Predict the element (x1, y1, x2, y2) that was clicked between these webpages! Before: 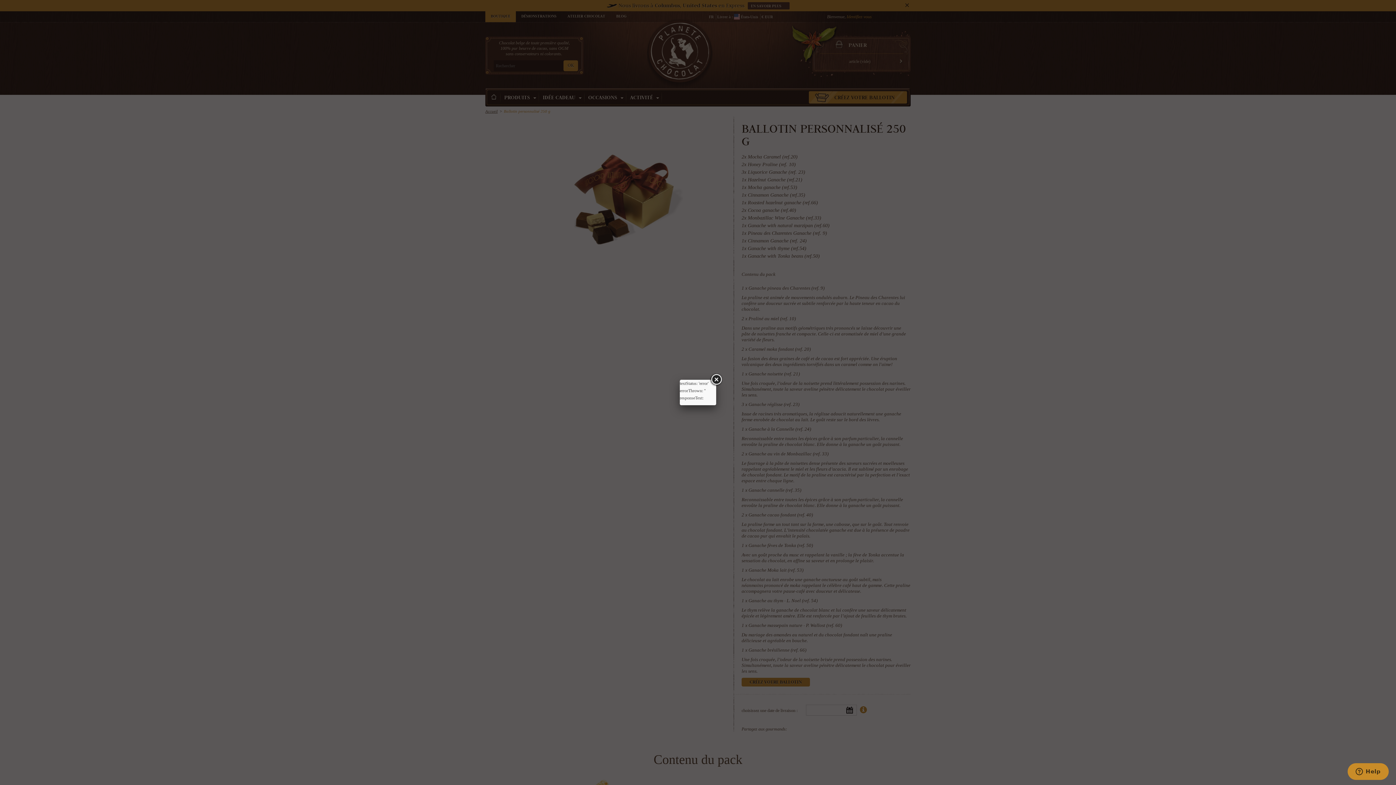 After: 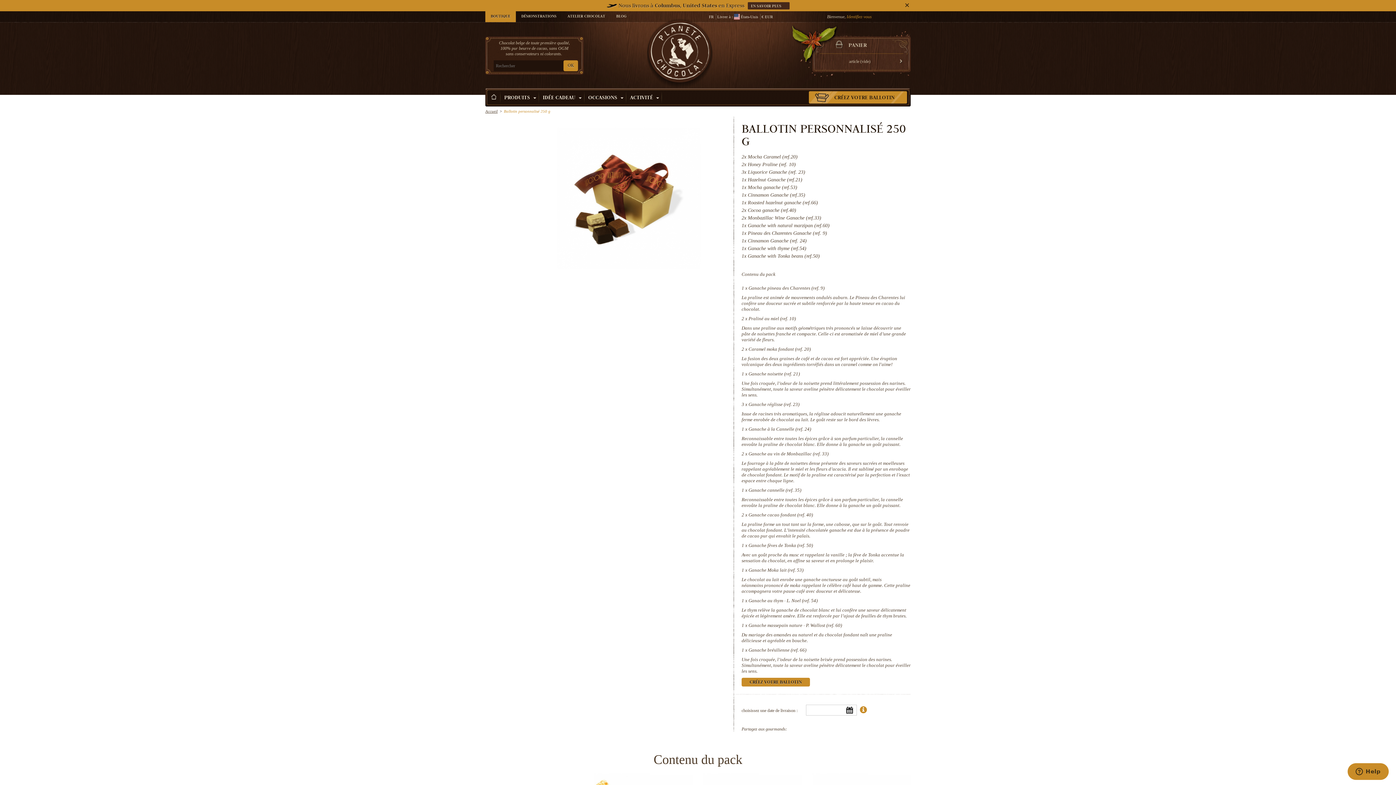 Action: bbox: (709, 373, 722, 386)